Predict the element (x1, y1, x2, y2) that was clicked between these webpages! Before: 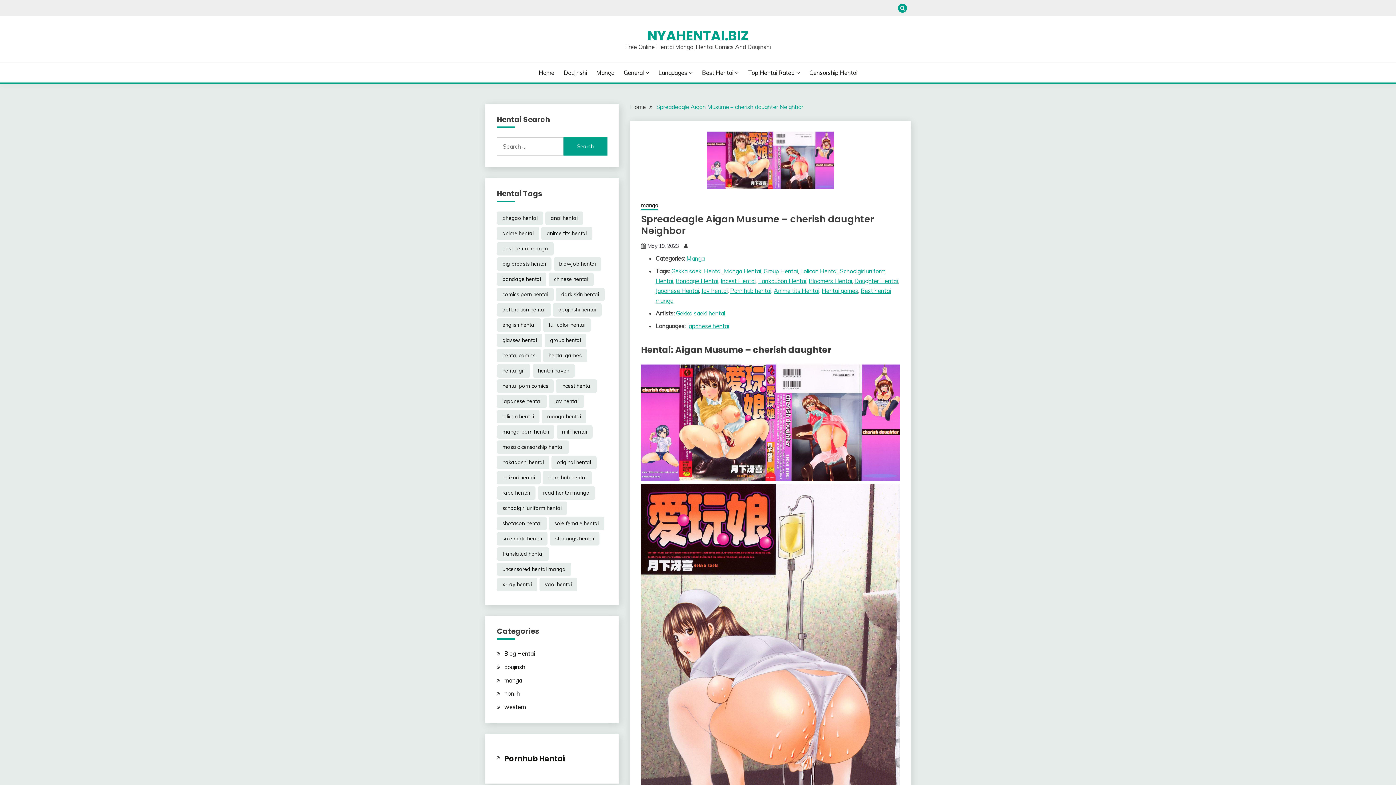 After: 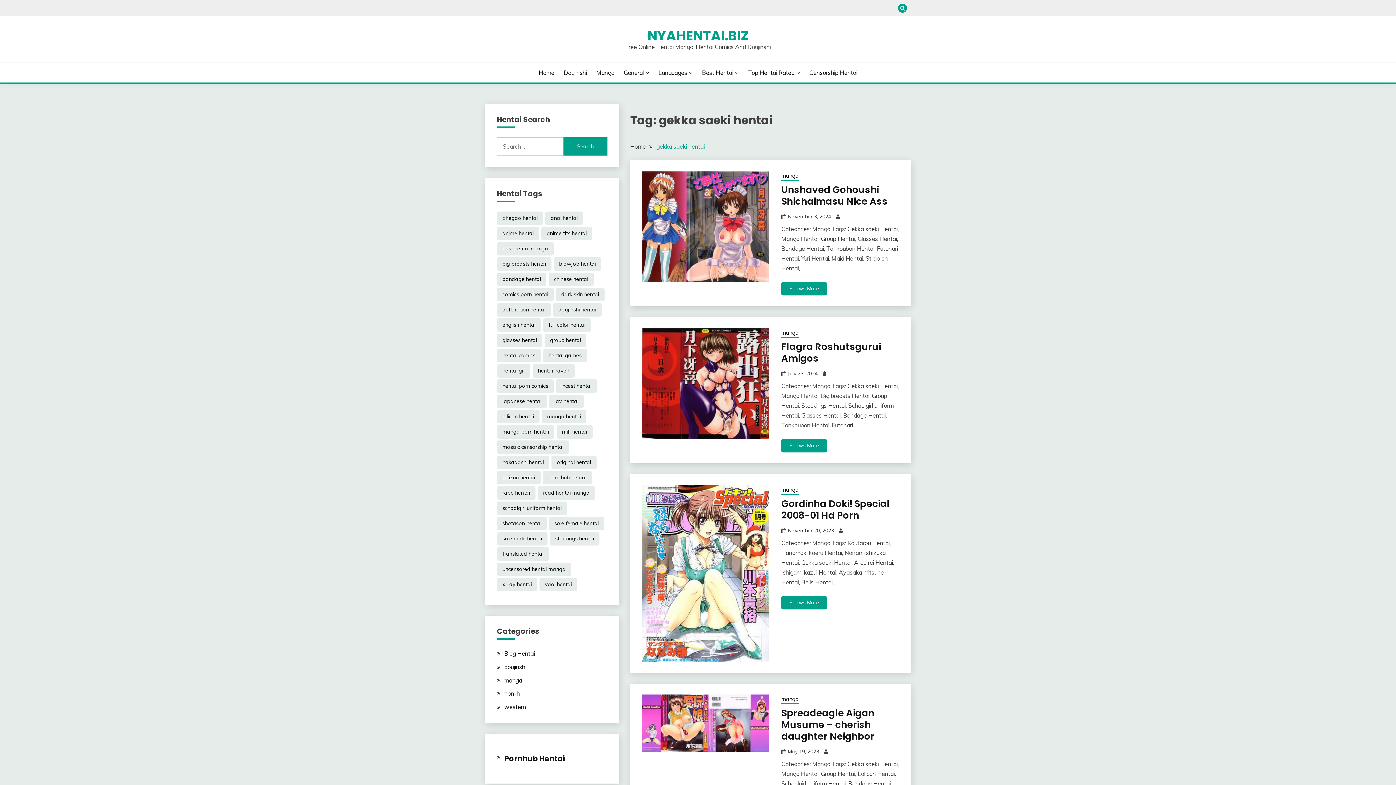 Action: bbox: (671, 267, 721, 274) label: Gekka saeki Hentai